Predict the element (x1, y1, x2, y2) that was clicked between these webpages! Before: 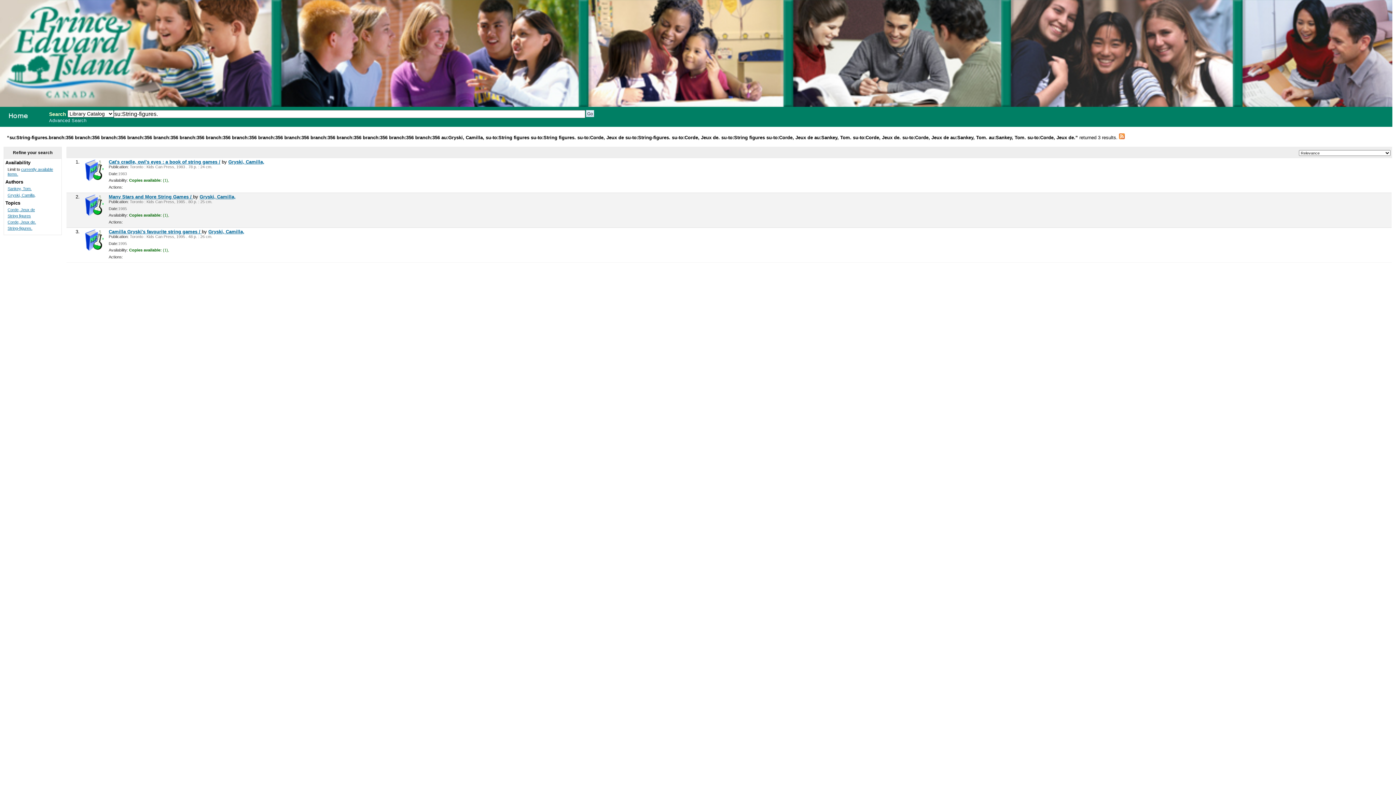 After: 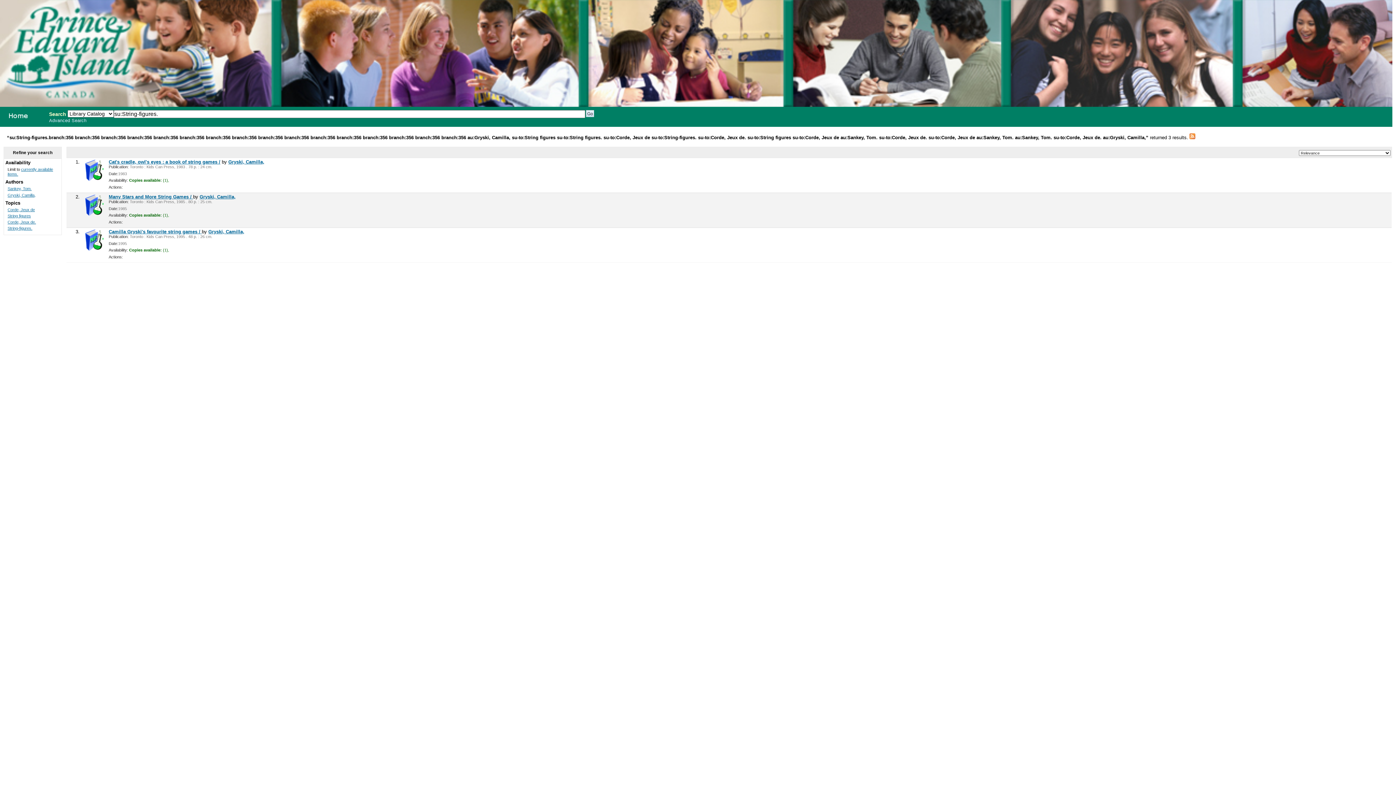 Action: label: Gryski, Camilla, bbox: (7, 192, 35, 197)